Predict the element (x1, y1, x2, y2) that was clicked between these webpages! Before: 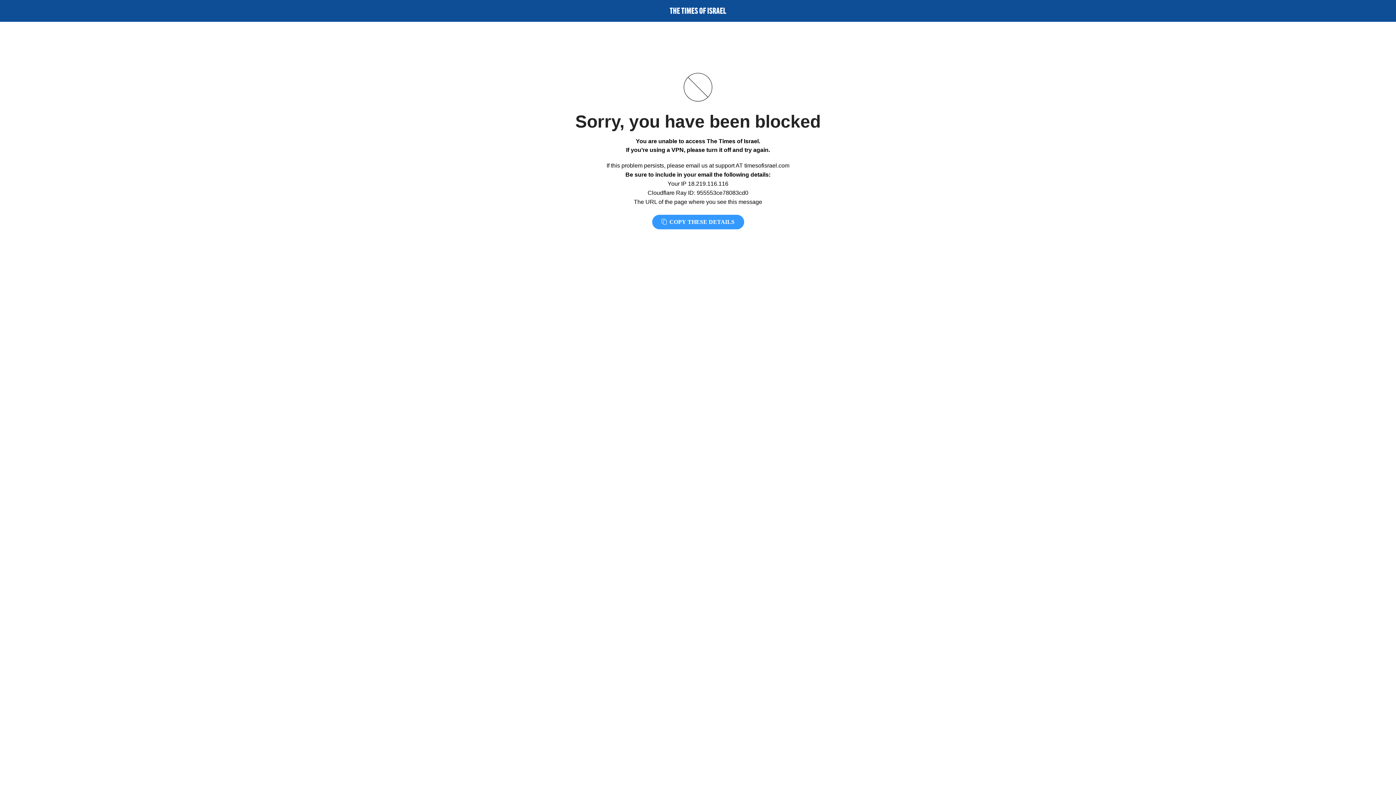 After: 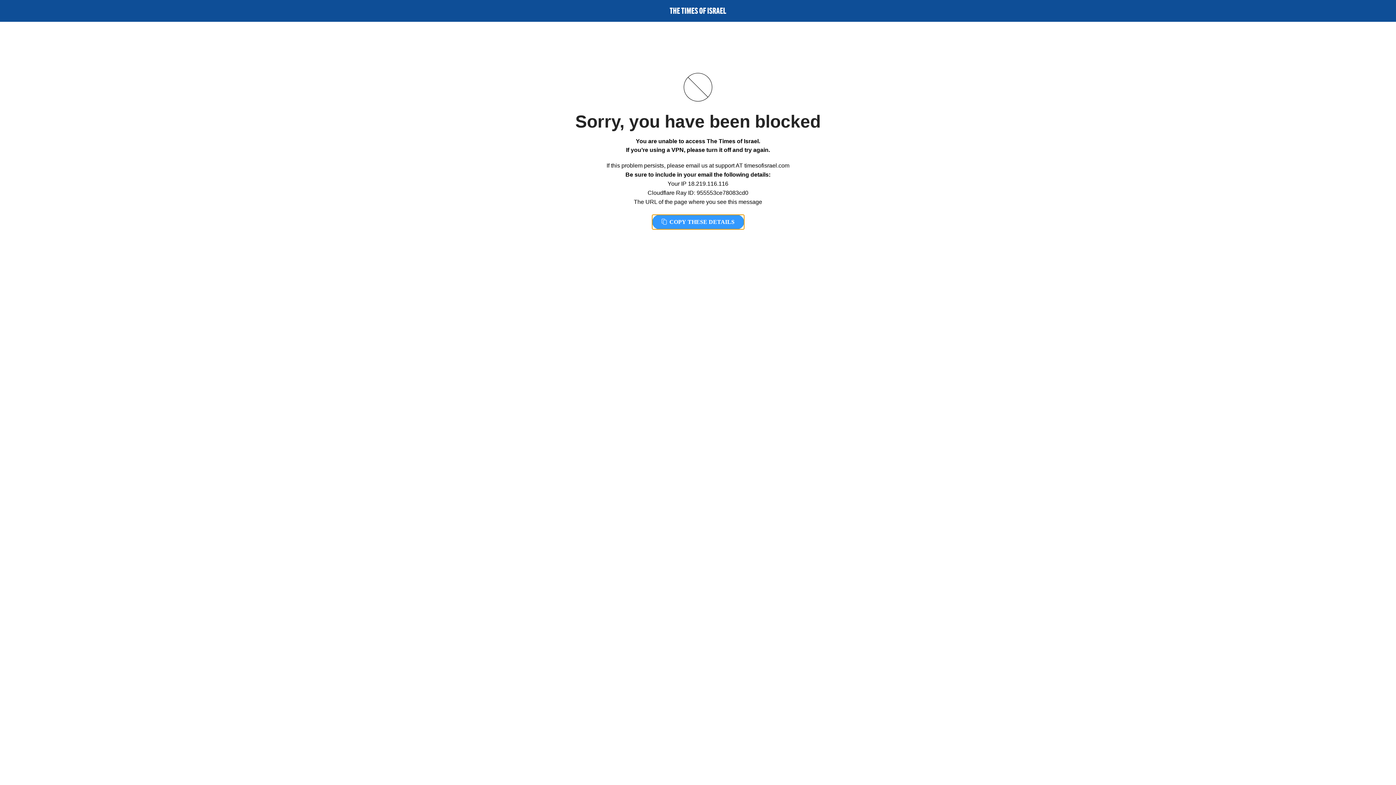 Action: bbox: (652, 214, 744, 229) label:  COPY THESE DETAILS